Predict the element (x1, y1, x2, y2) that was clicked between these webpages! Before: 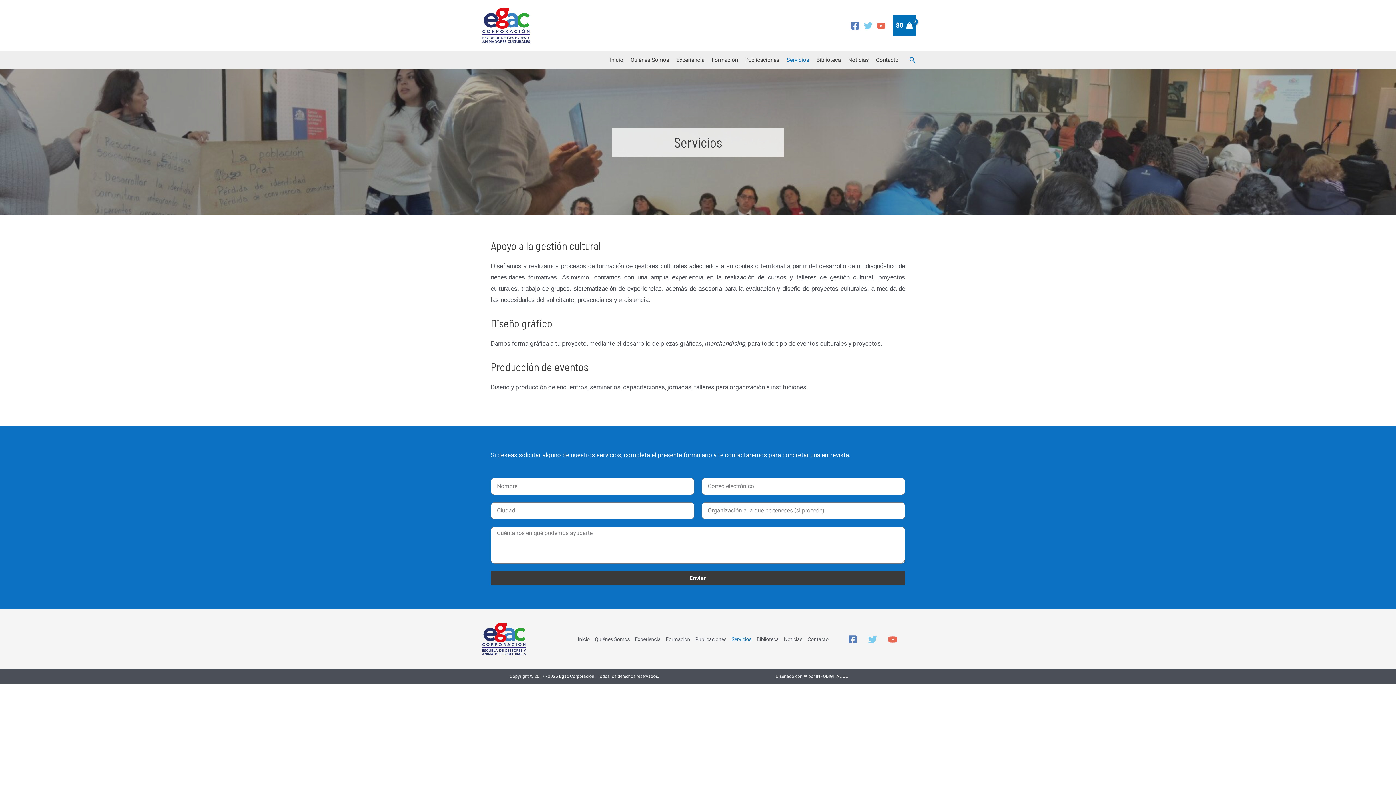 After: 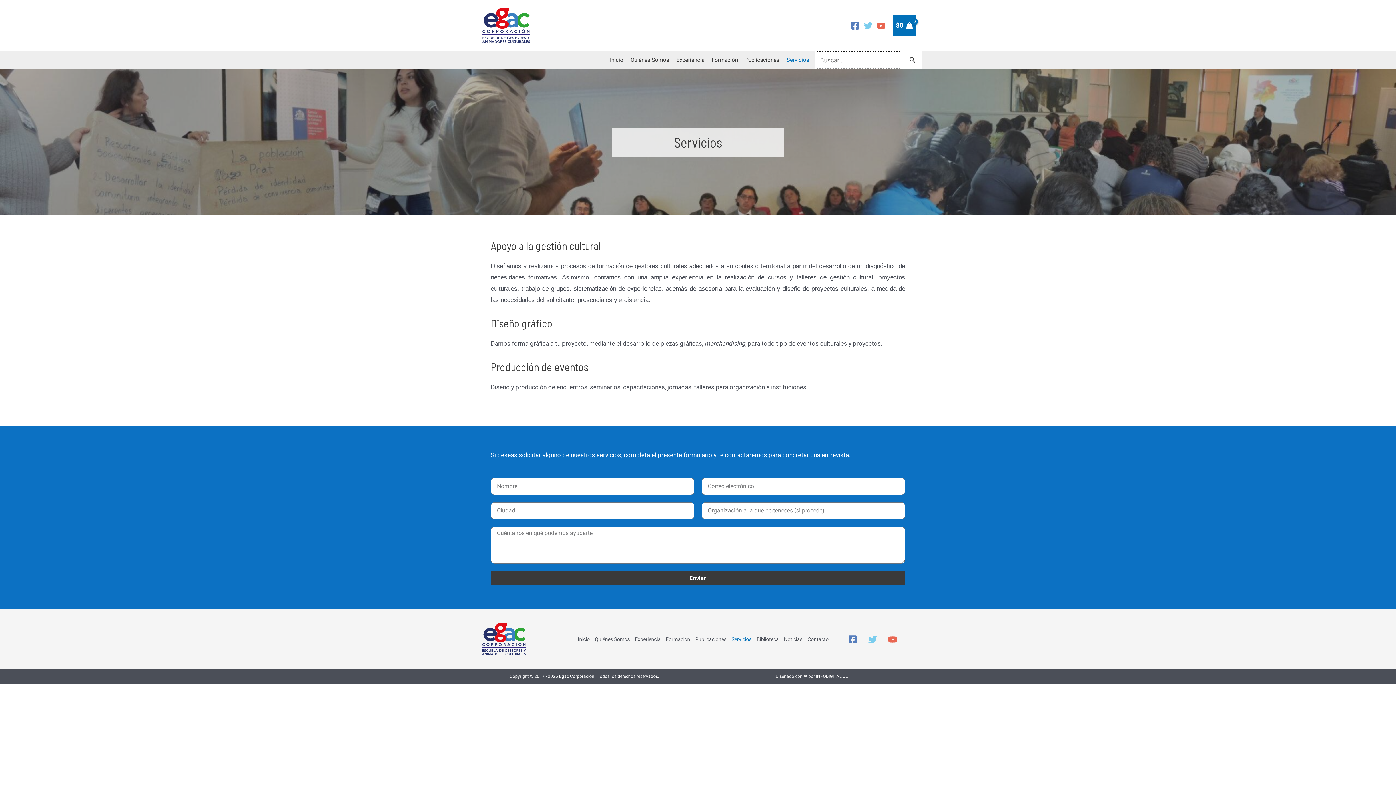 Action: bbox: (909, 55, 916, 64) label: Enlace del icono de búsqueda